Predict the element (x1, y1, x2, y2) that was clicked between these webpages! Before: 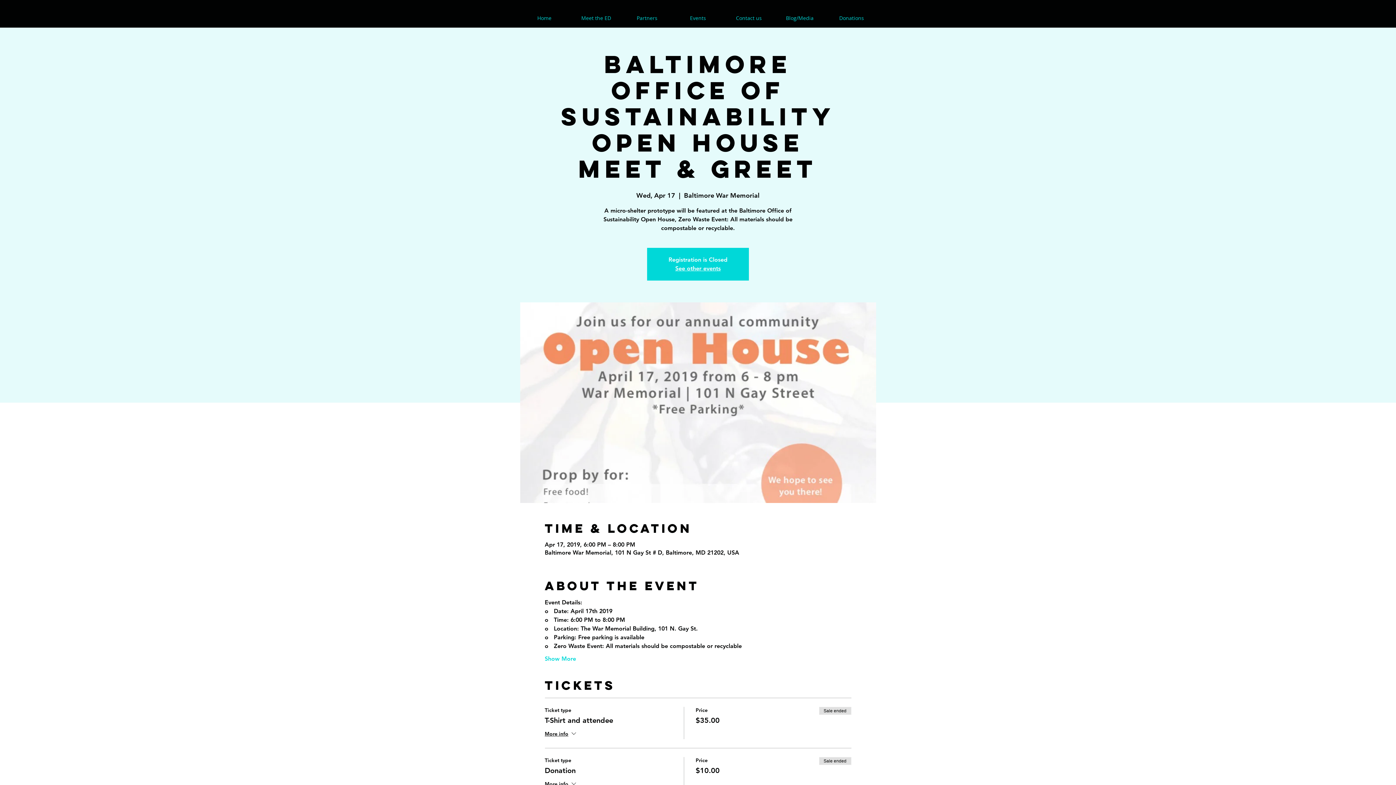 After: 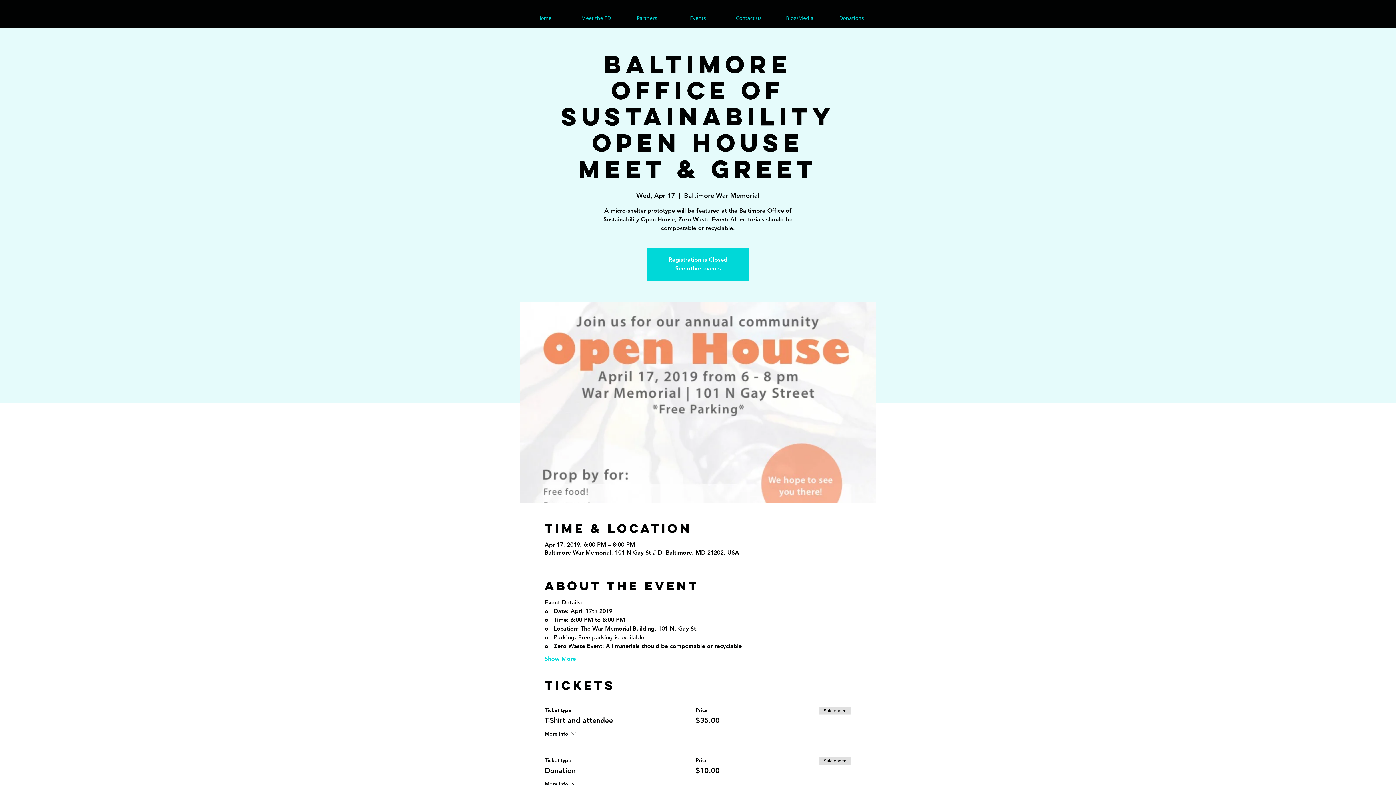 Action: bbox: (544, 730, 577, 739) label: More info